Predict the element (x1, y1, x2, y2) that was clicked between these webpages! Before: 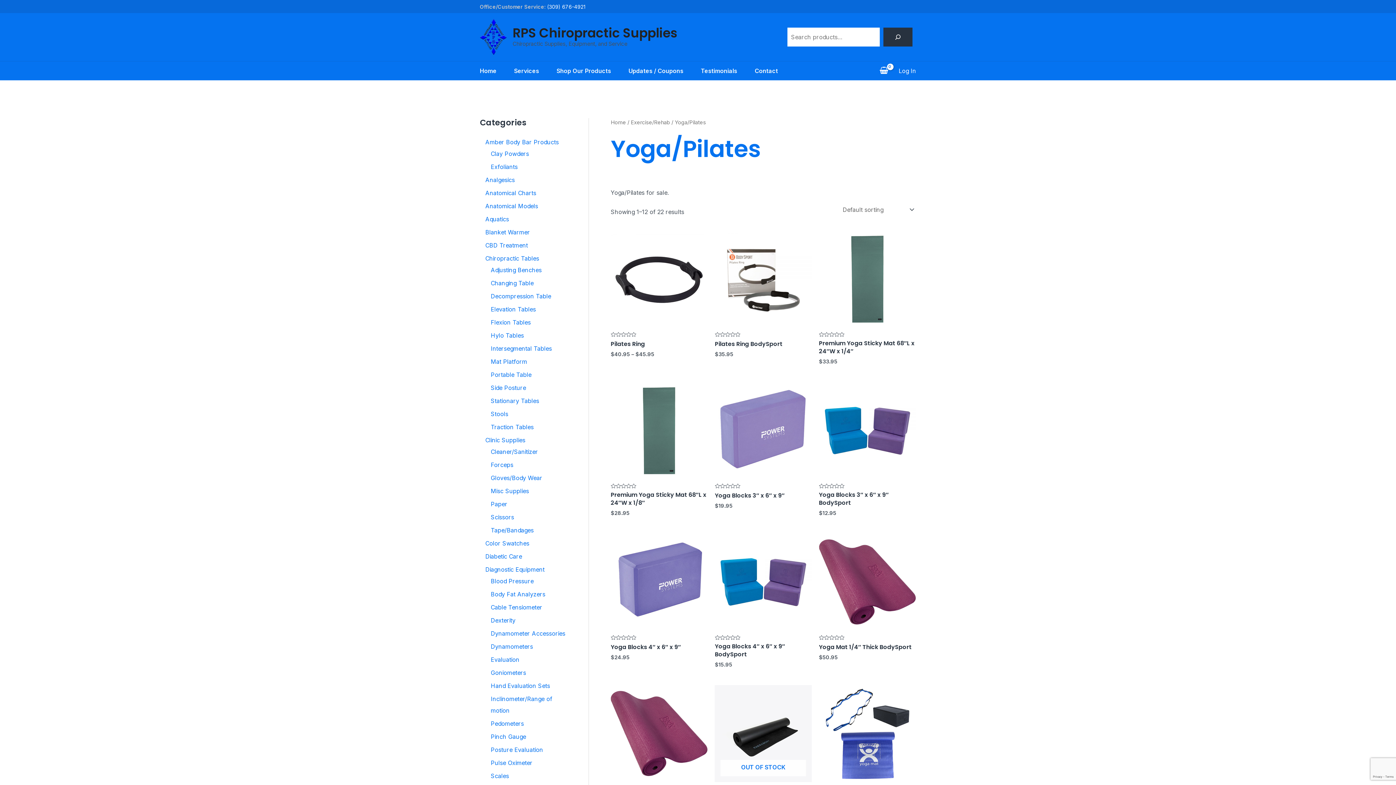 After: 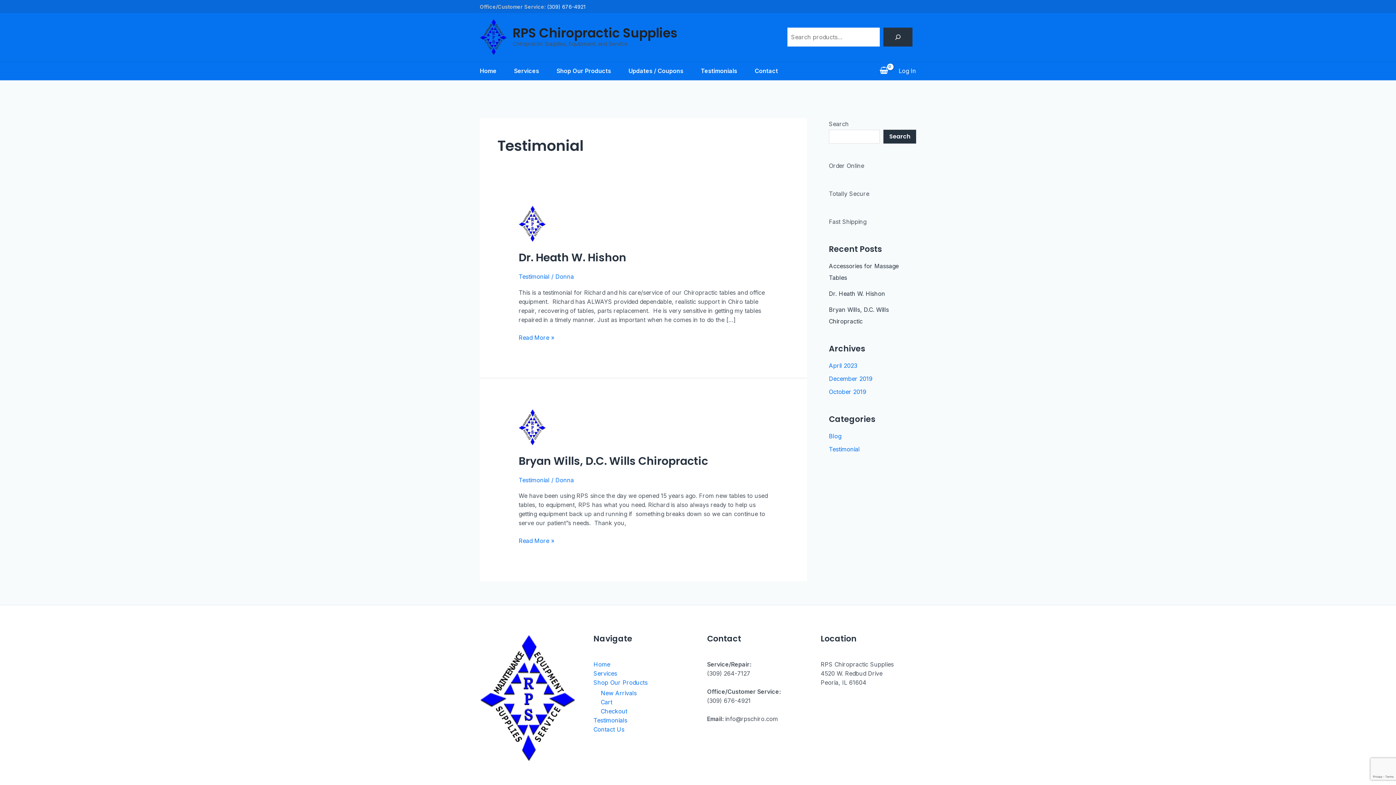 Action: label: Testimonials bbox: (701, 61, 754, 80)